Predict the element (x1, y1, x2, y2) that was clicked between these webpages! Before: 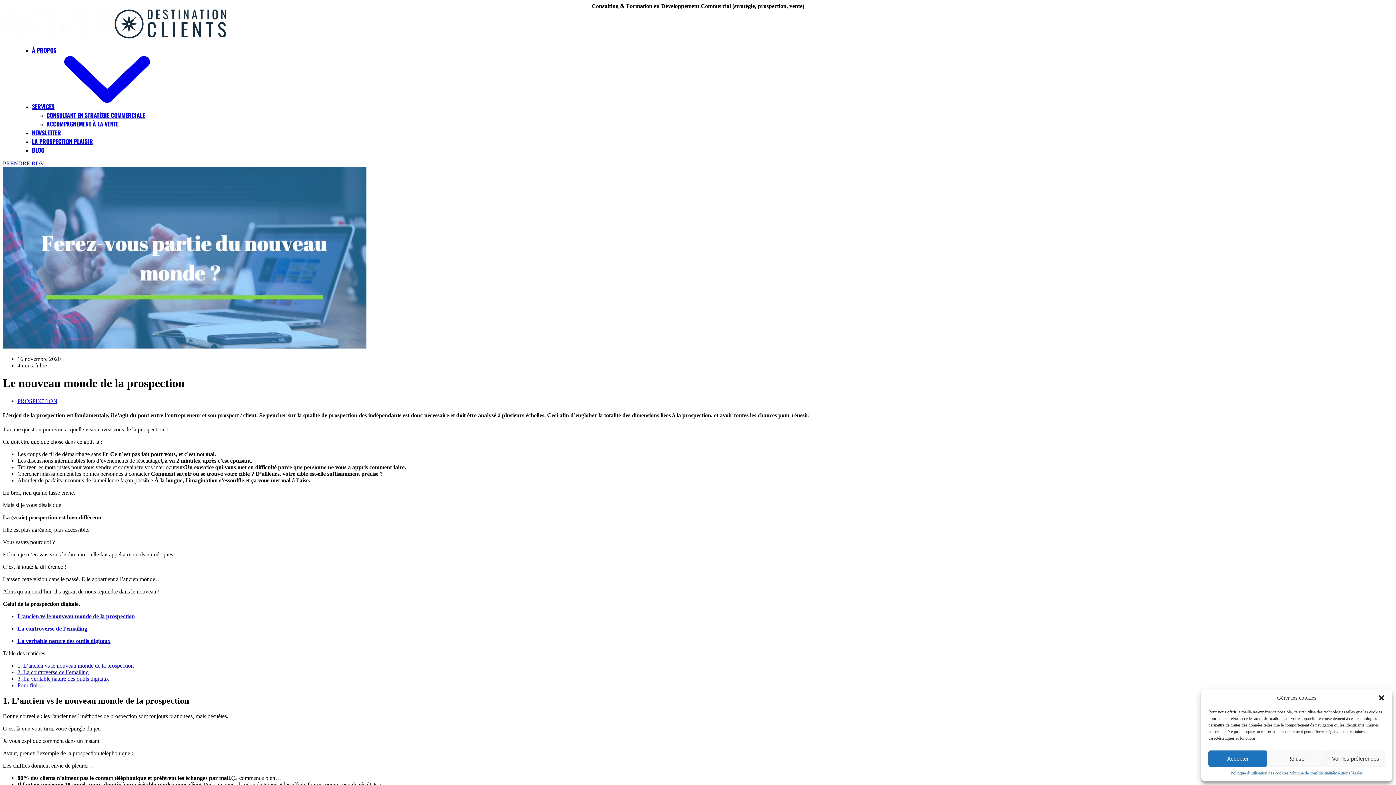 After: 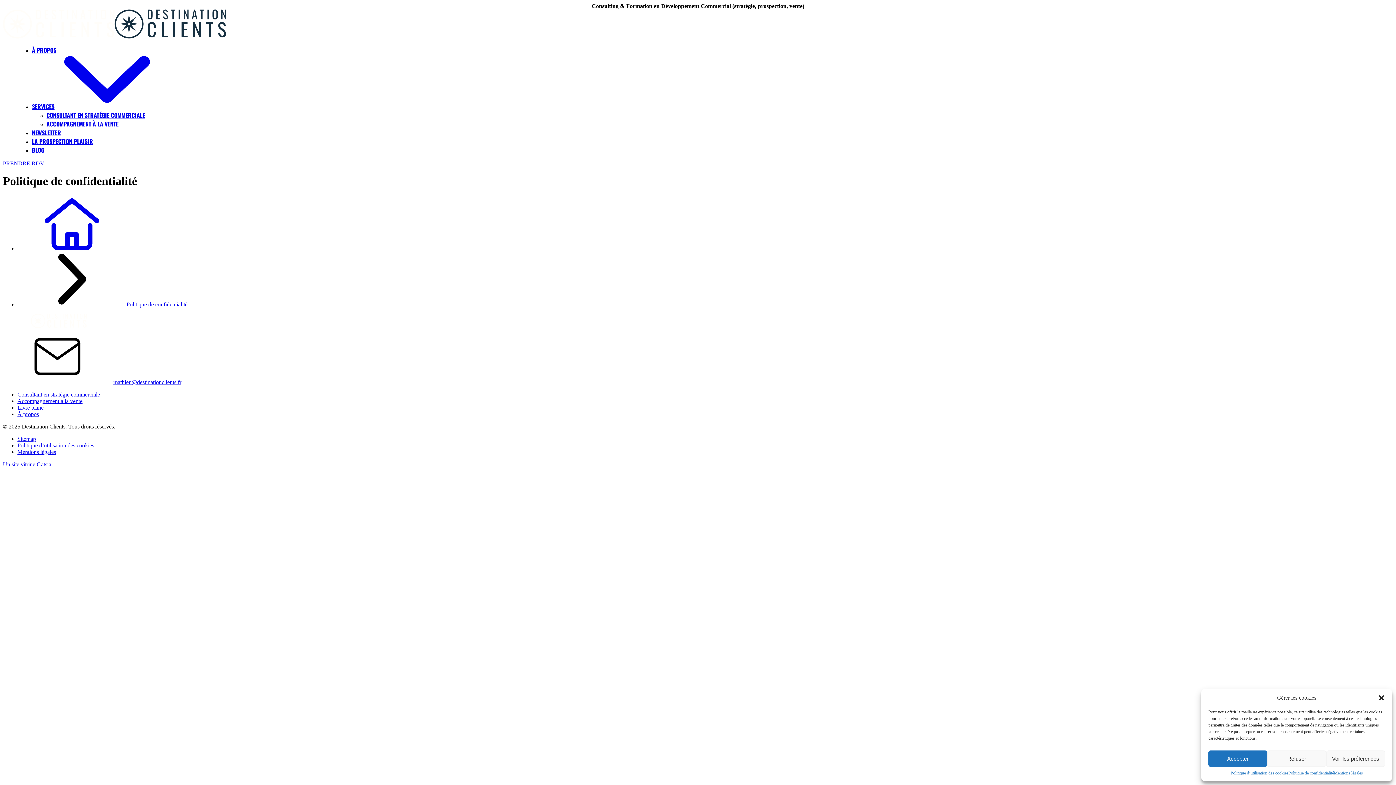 Action: label: Politique de confidentialité bbox: (1288, 770, 1334, 776)